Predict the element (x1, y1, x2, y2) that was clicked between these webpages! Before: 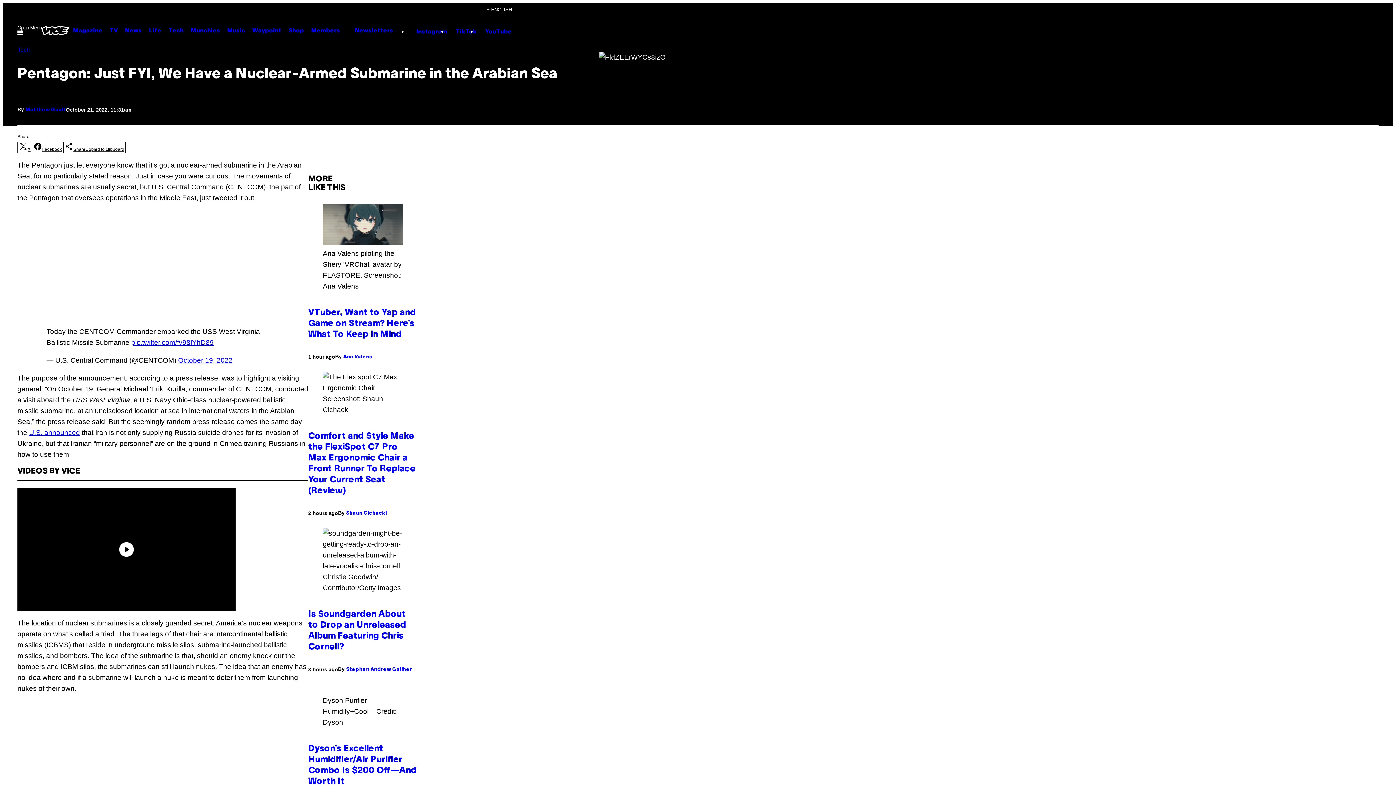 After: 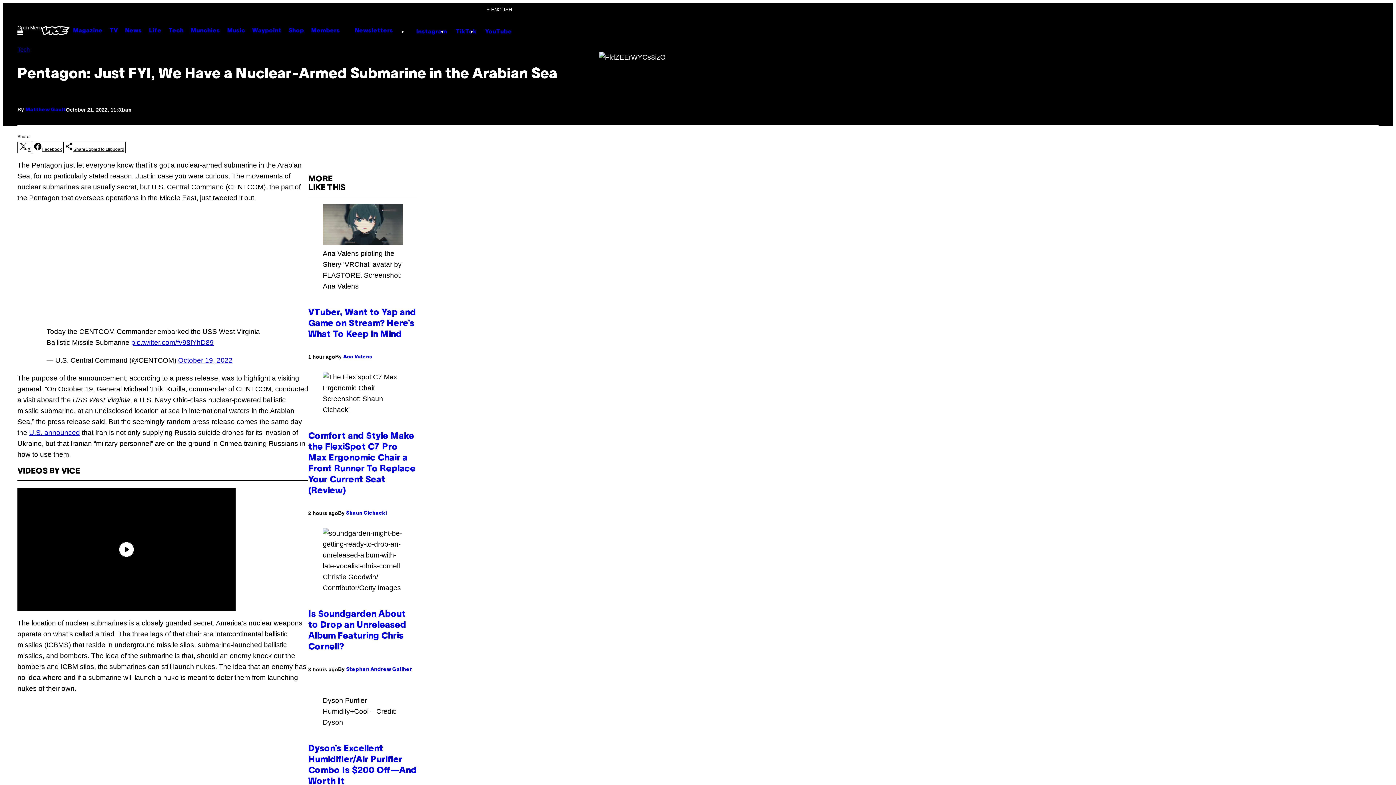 Action: bbox: (17, 145, 31, 153) label: Share on X